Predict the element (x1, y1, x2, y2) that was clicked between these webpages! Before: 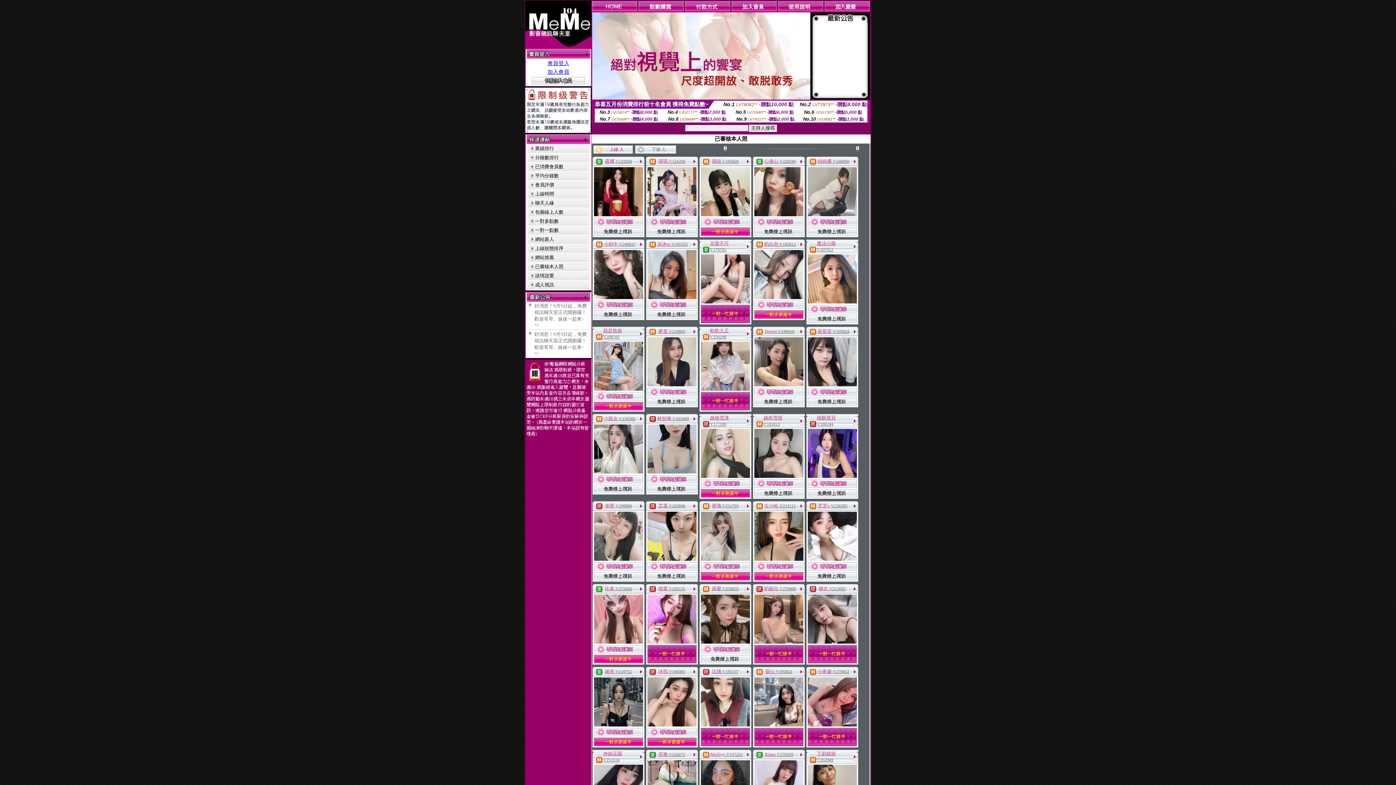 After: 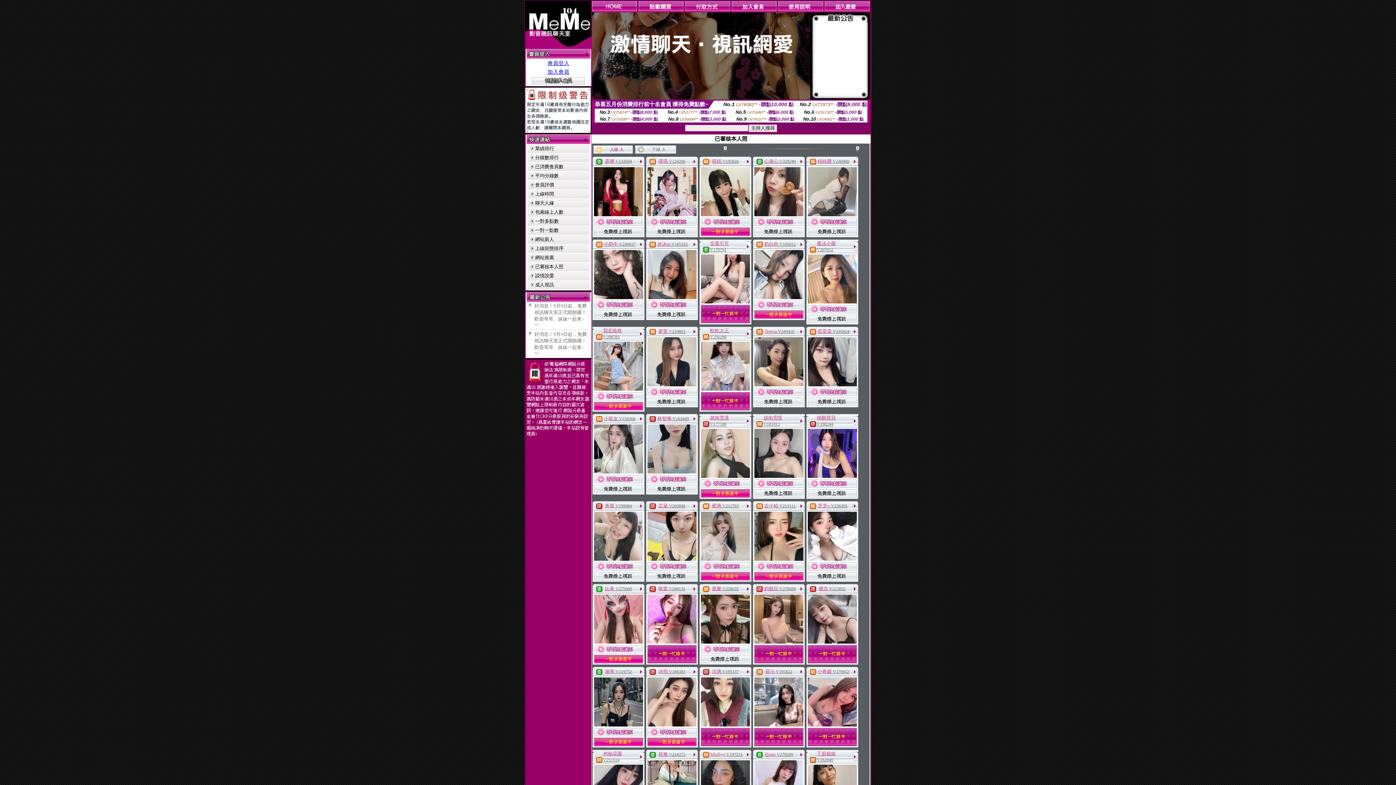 Action: bbox: (701, 222, 750, 227)